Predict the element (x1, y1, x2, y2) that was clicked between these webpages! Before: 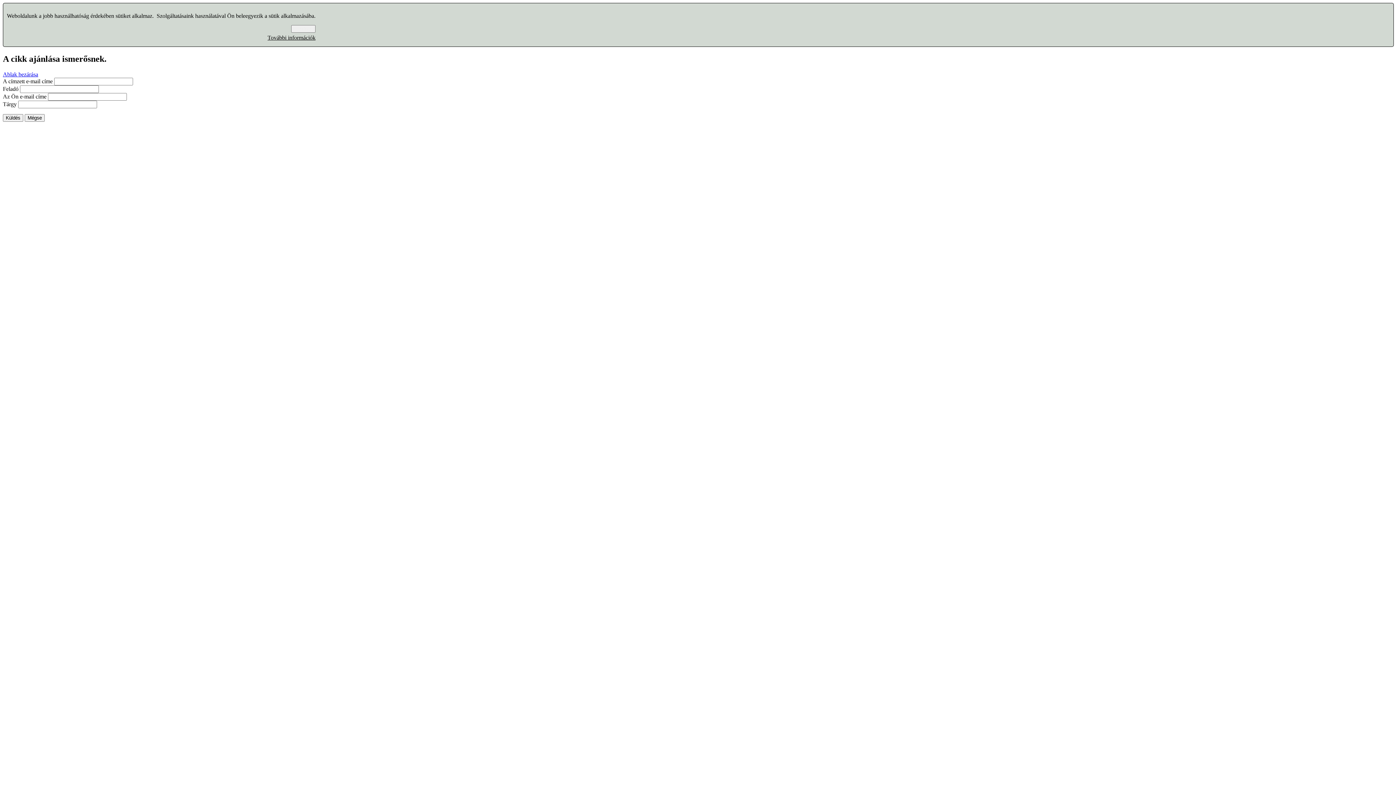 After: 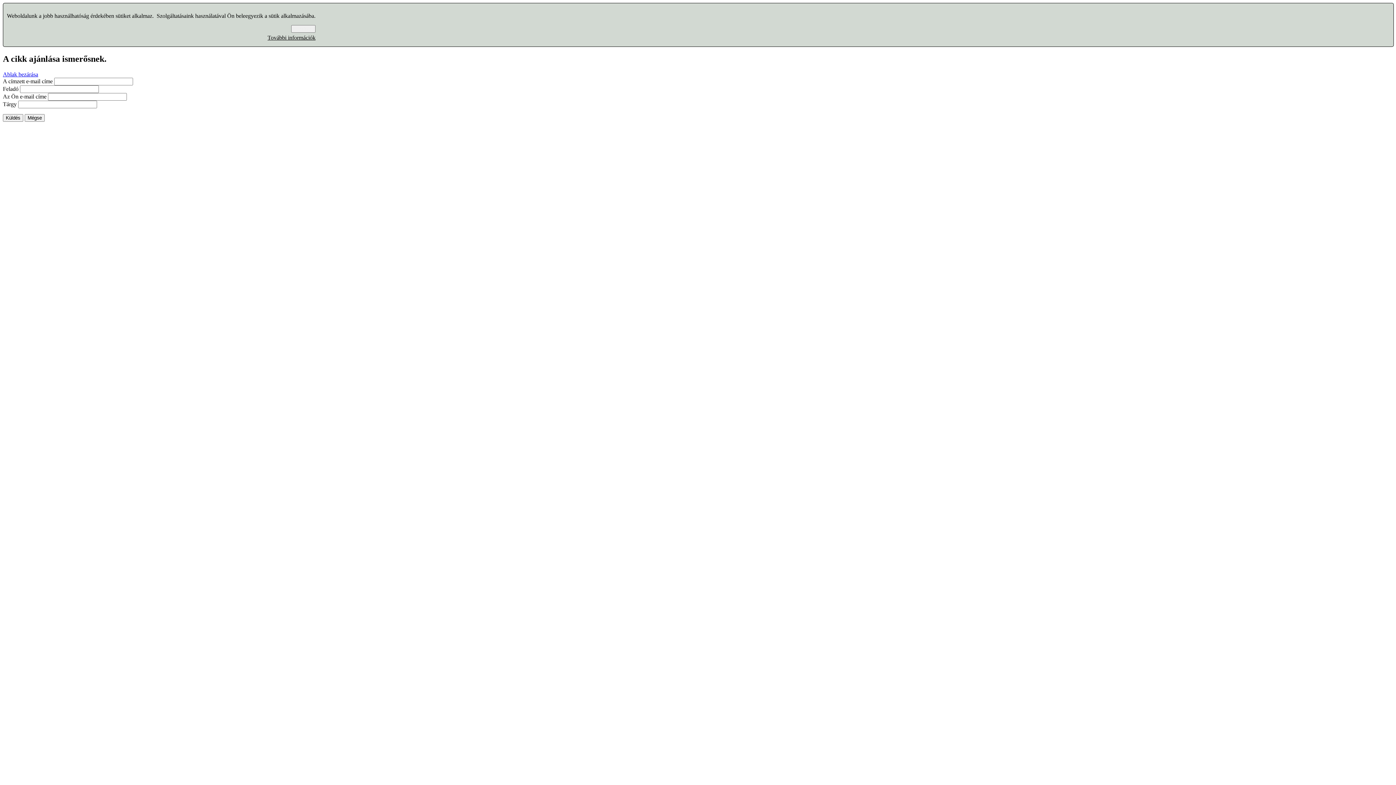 Action: label: Ablak bezárása bbox: (2, 71, 38, 77)